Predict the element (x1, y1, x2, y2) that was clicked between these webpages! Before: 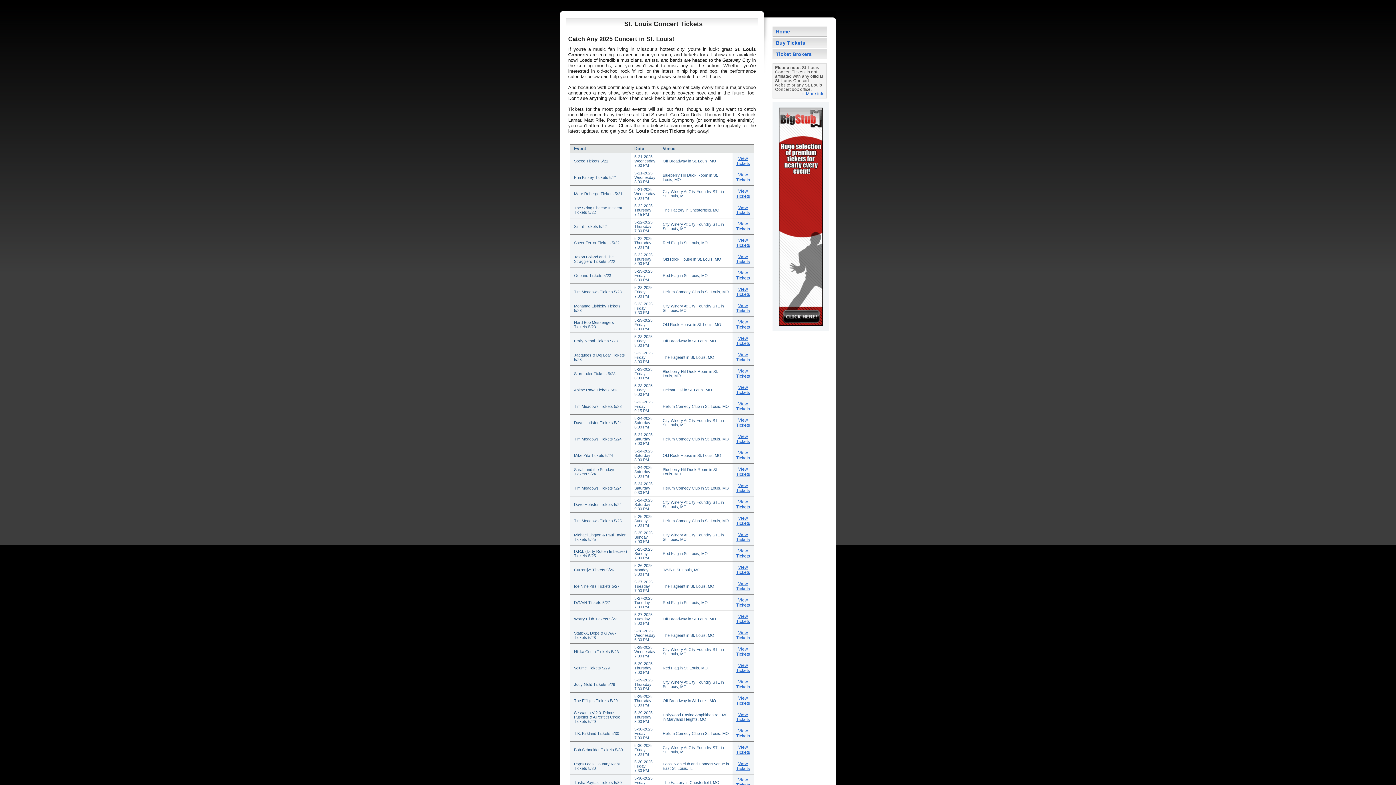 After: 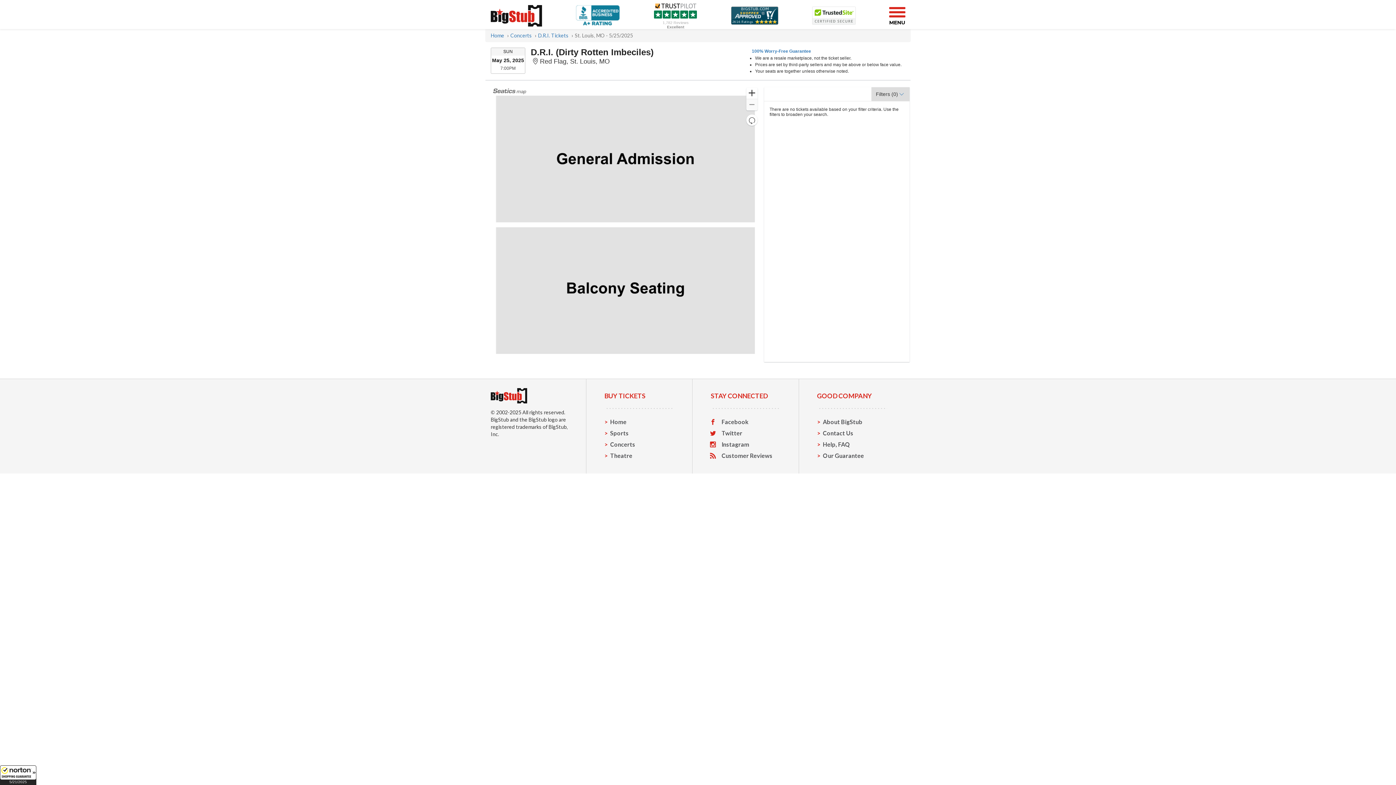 Action: label: View Tickets bbox: (736, 548, 750, 558)